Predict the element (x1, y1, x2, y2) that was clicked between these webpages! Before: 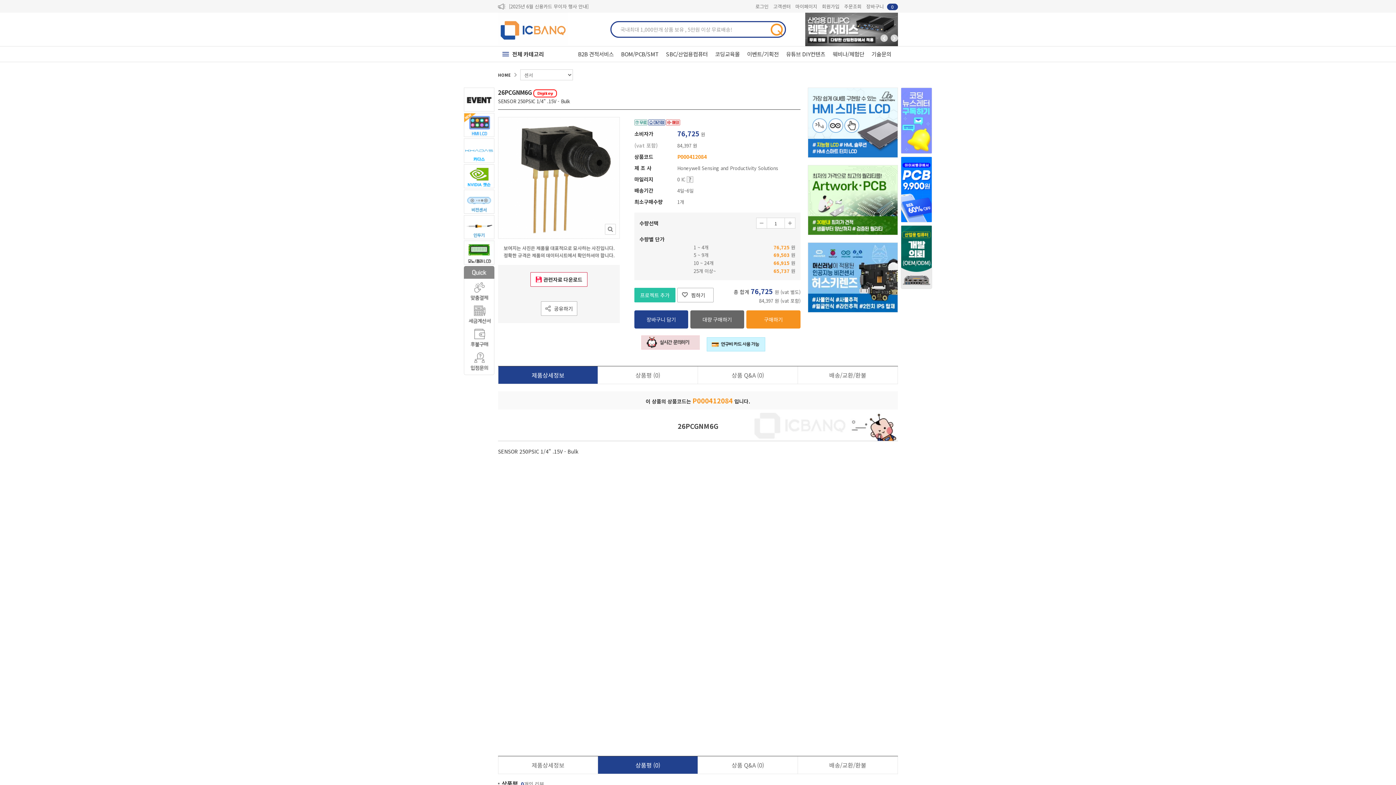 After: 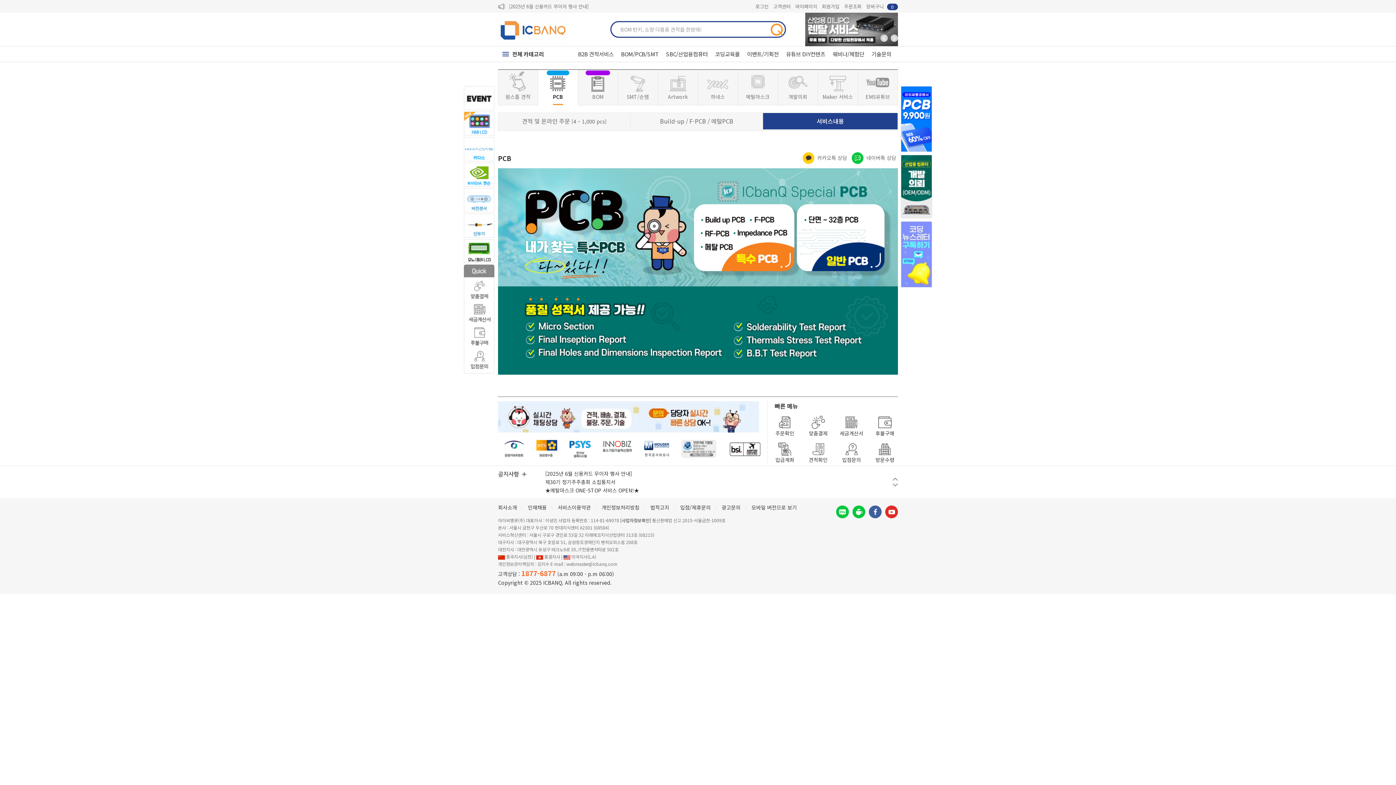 Action: bbox: (808, 195, 897, 203)